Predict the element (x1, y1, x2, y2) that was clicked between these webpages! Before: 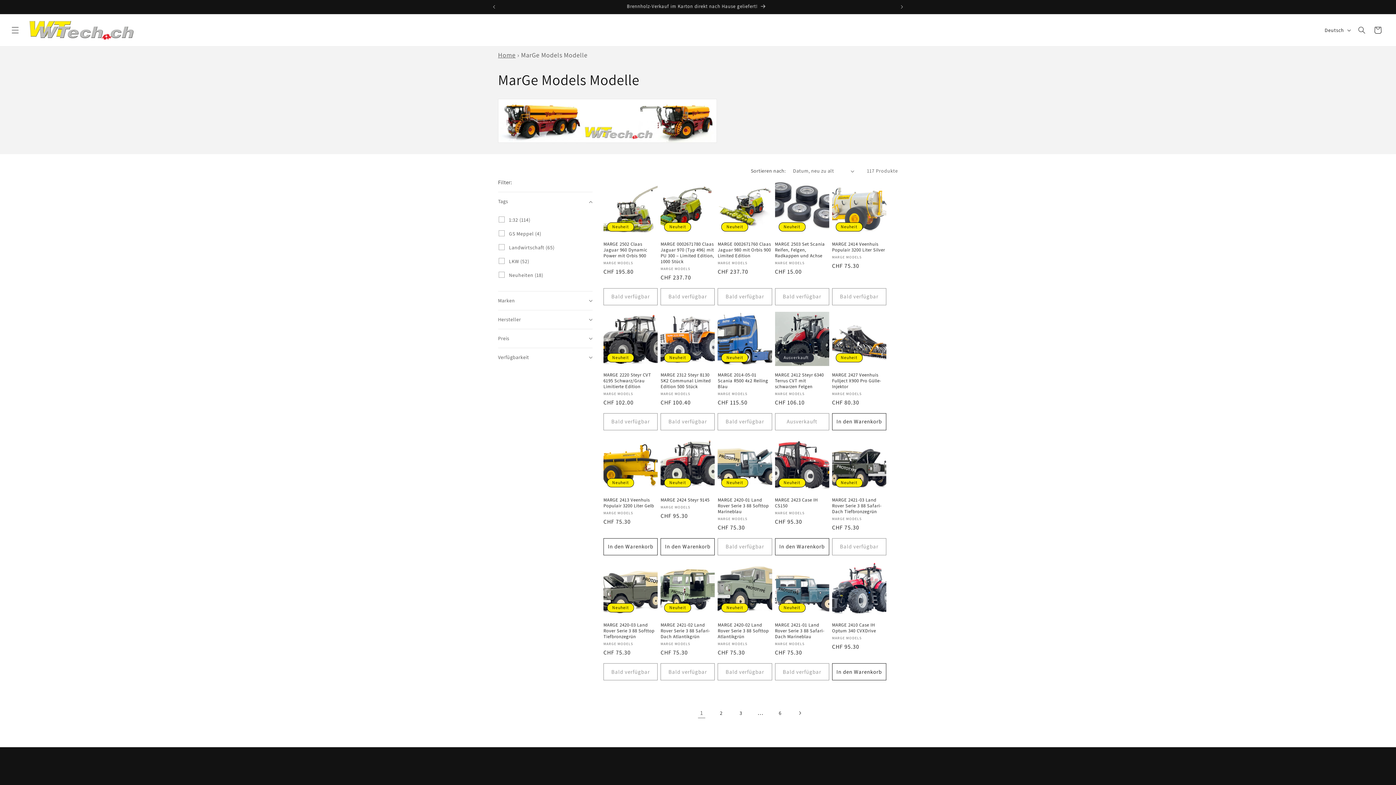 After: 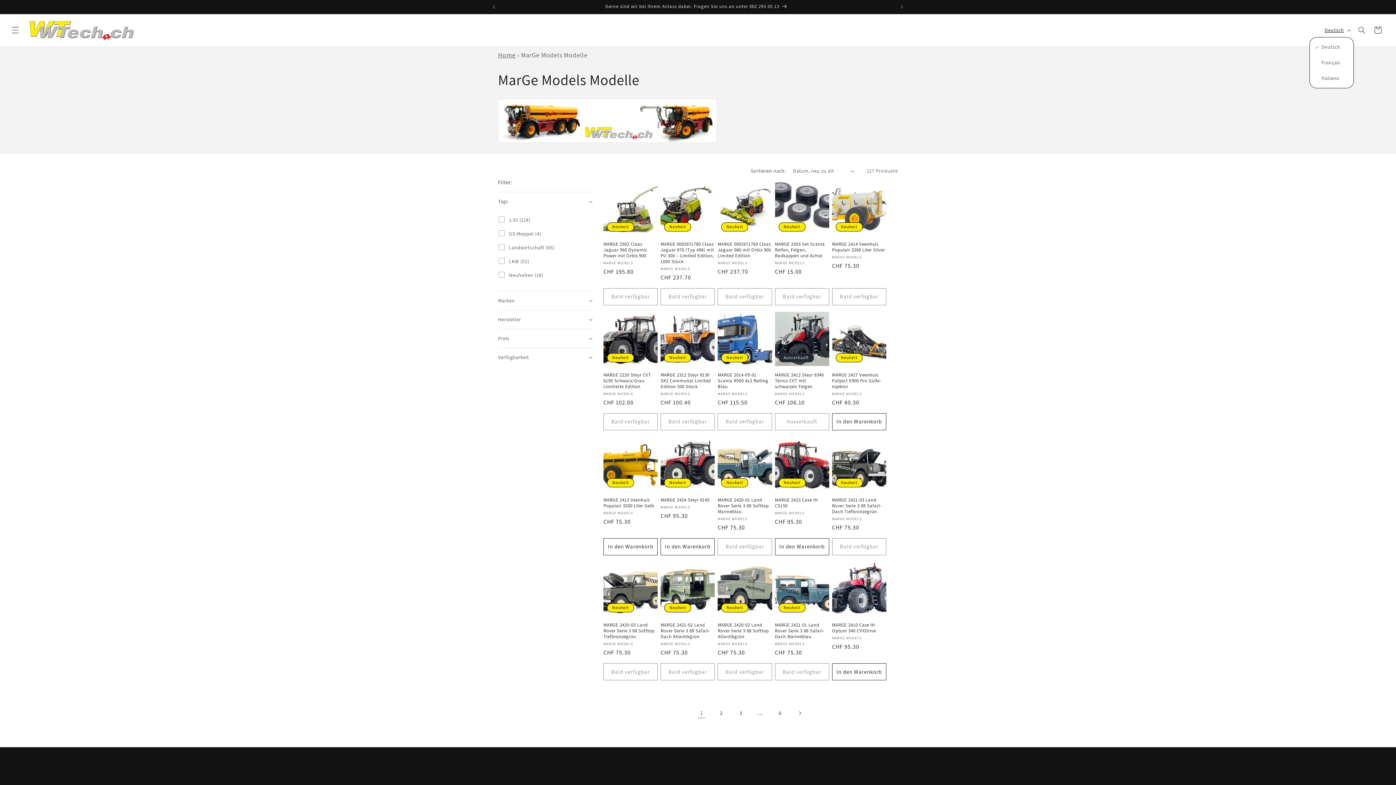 Action: label: Deutsch bbox: (1320, 23, 1354, 37)